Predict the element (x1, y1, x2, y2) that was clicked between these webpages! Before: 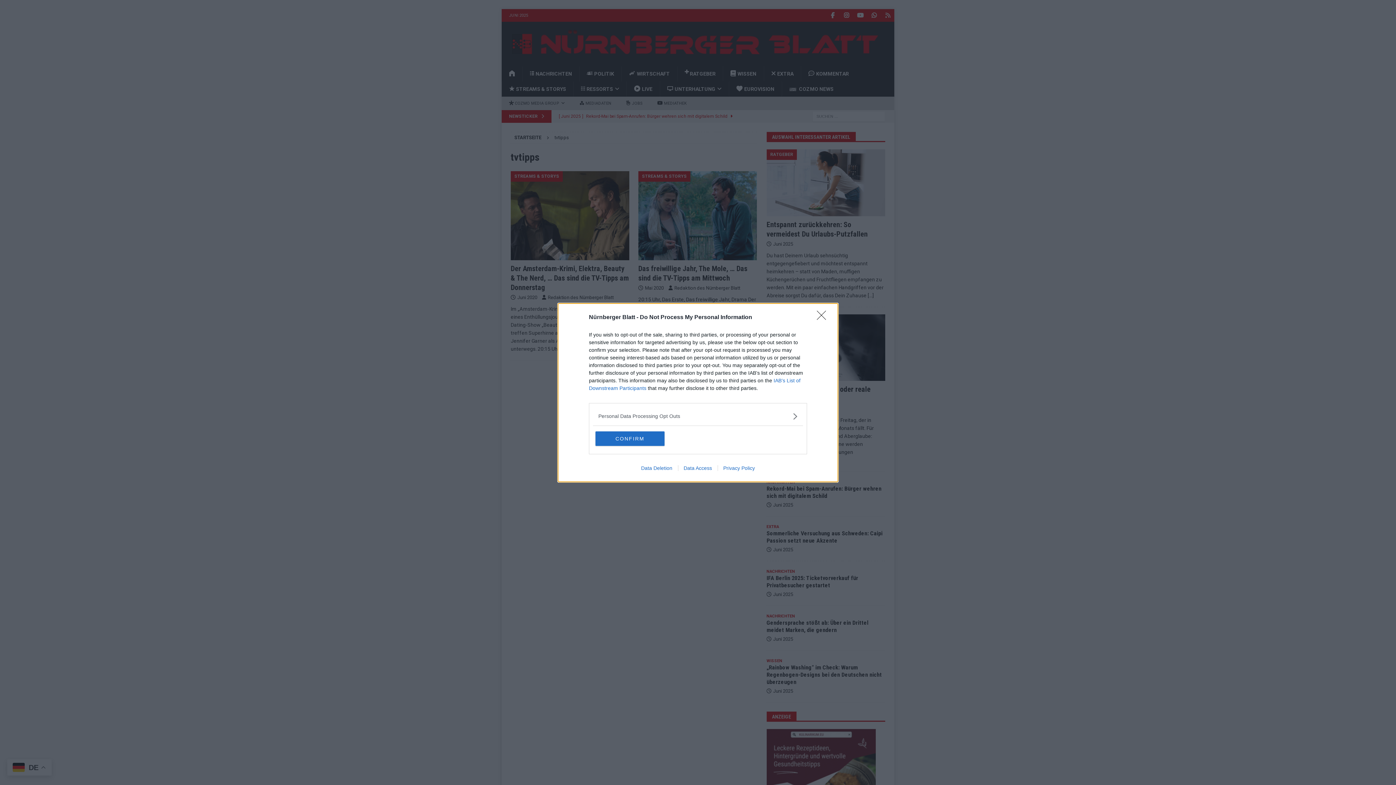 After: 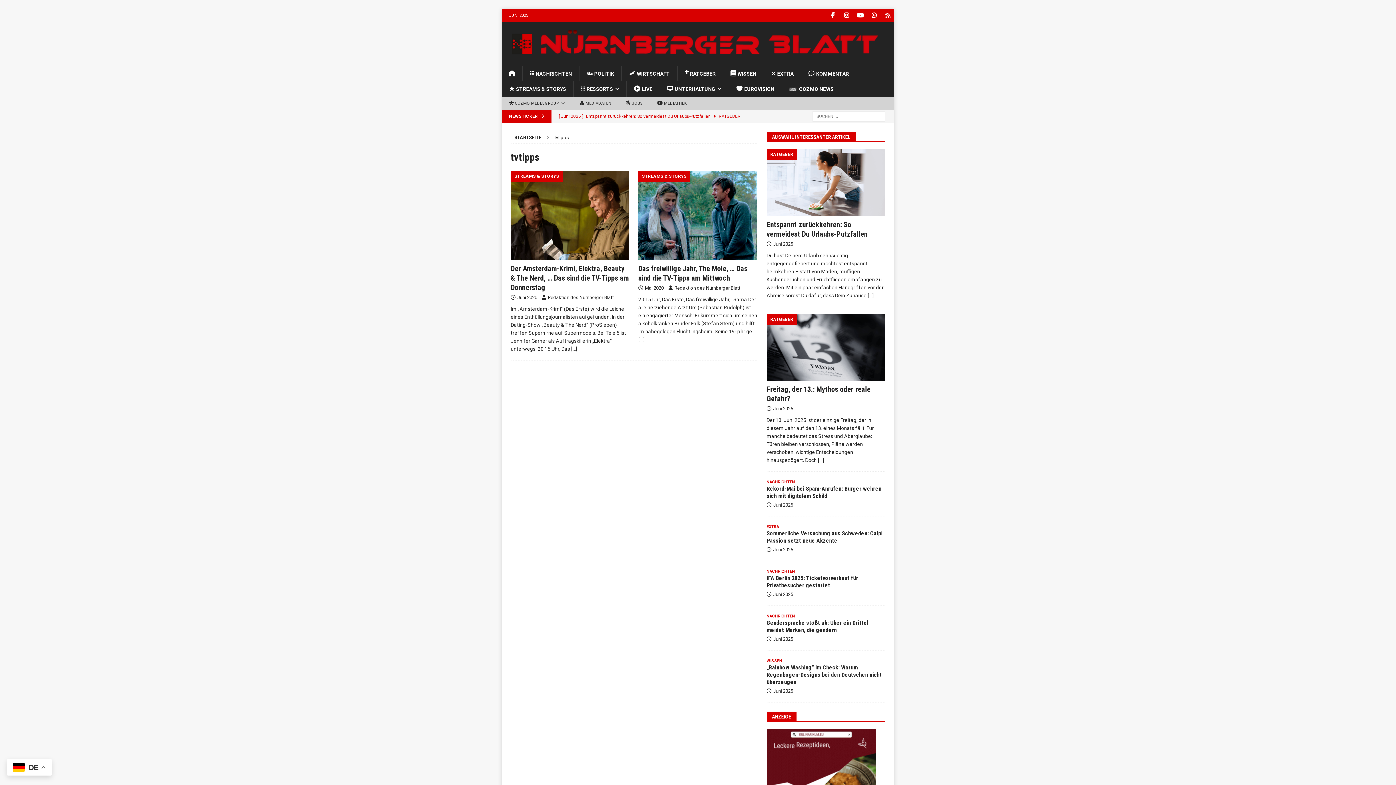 Action: bbox: (817, 310, 830, 324) label: Close